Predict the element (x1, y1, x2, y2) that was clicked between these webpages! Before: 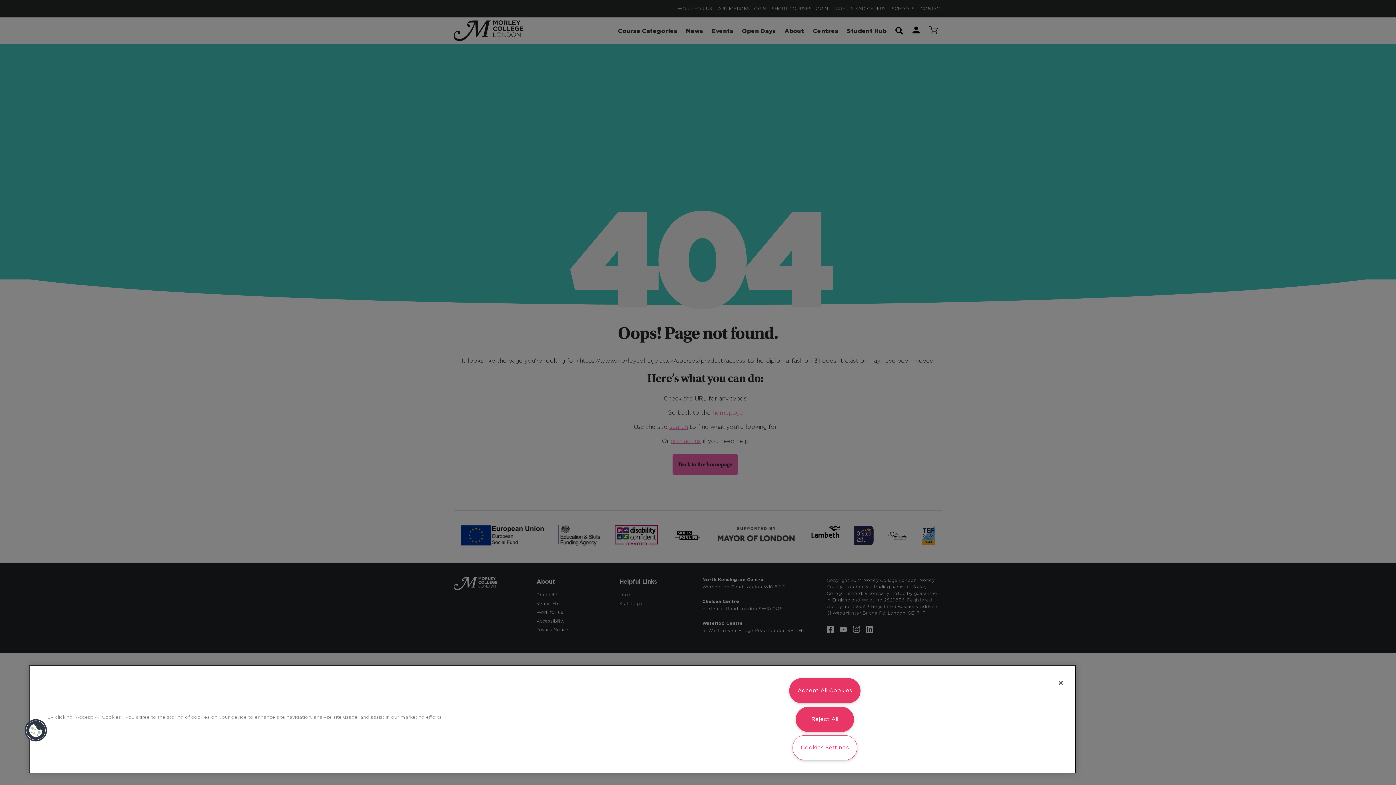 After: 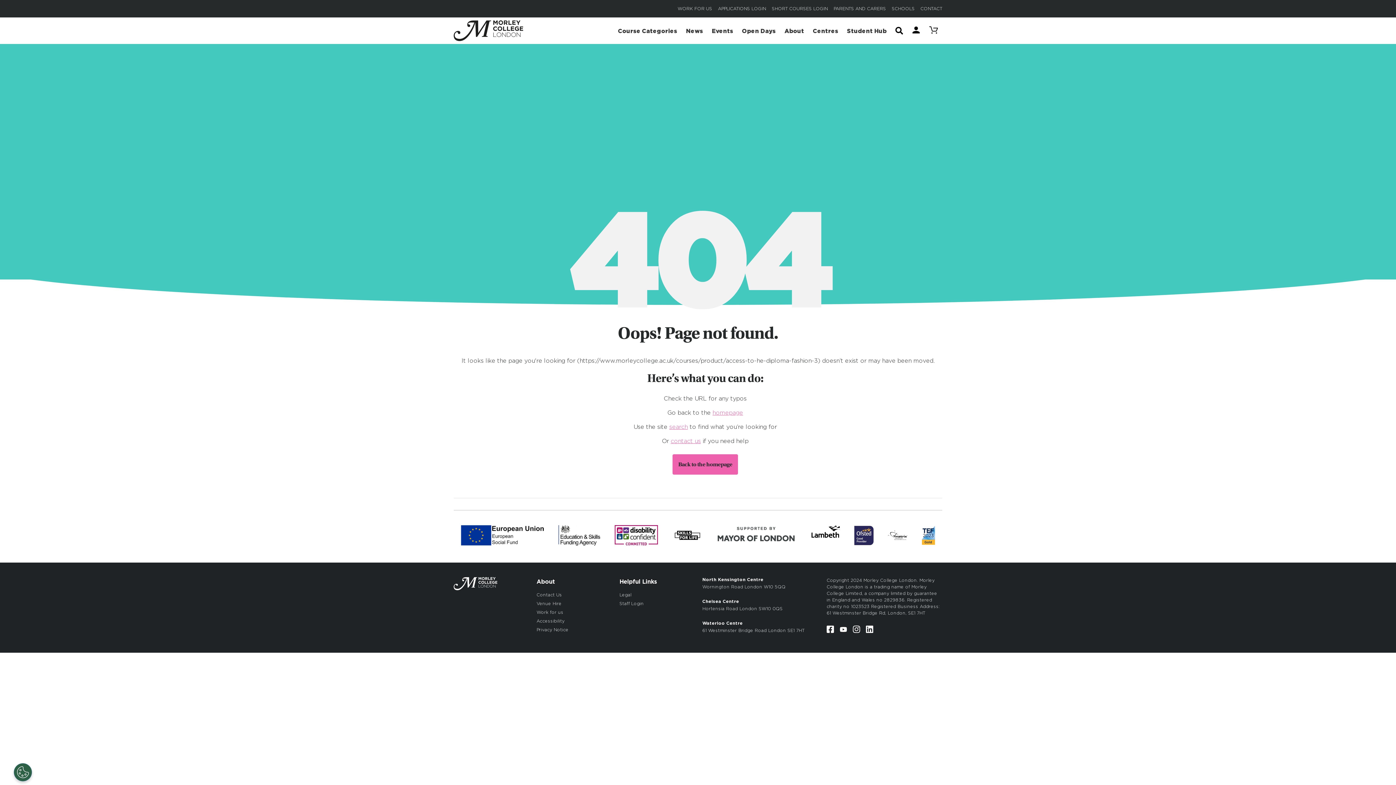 Action: bbox: (789, 678, 860, 703) label: Accept All Cookies